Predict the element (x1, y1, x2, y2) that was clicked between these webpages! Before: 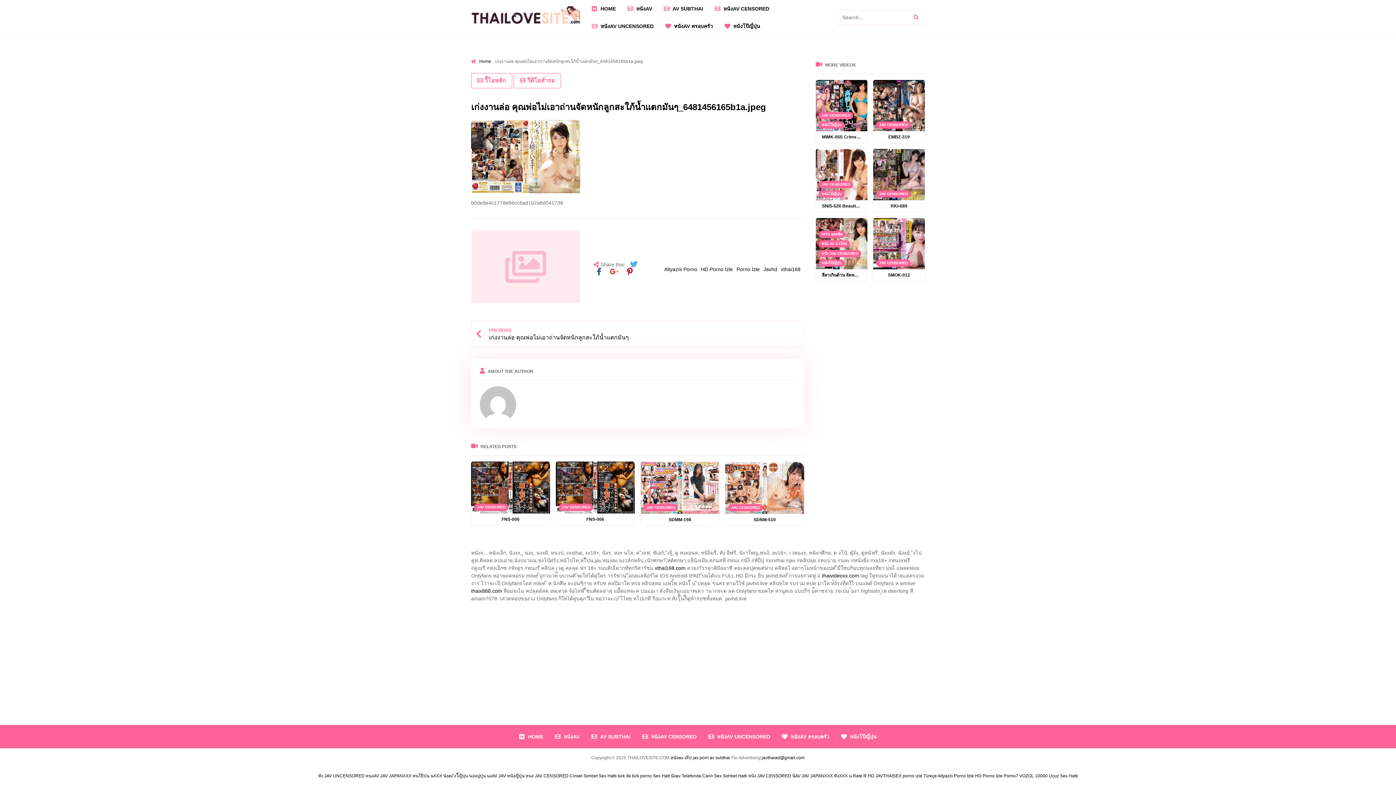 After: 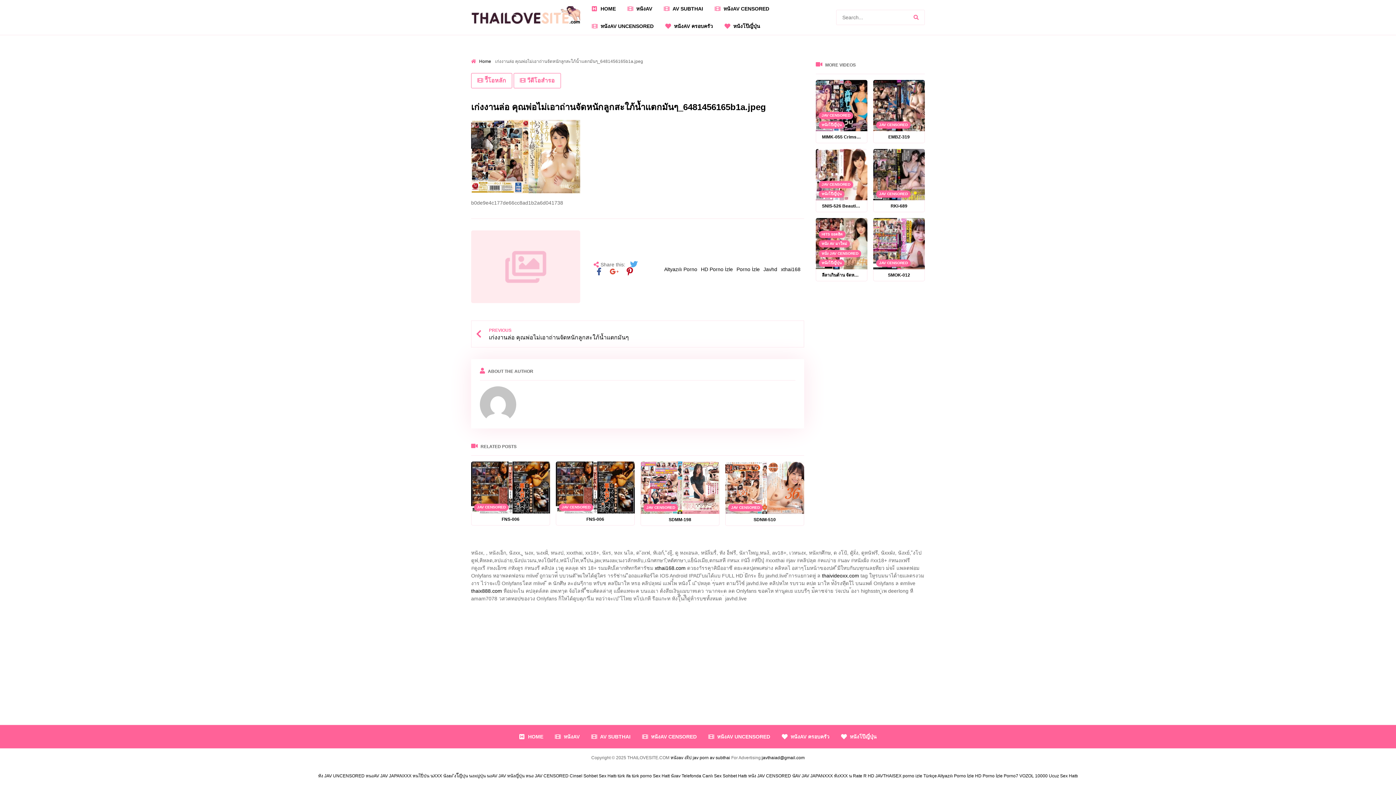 Action: bbox: (623, 268, 635, 275)